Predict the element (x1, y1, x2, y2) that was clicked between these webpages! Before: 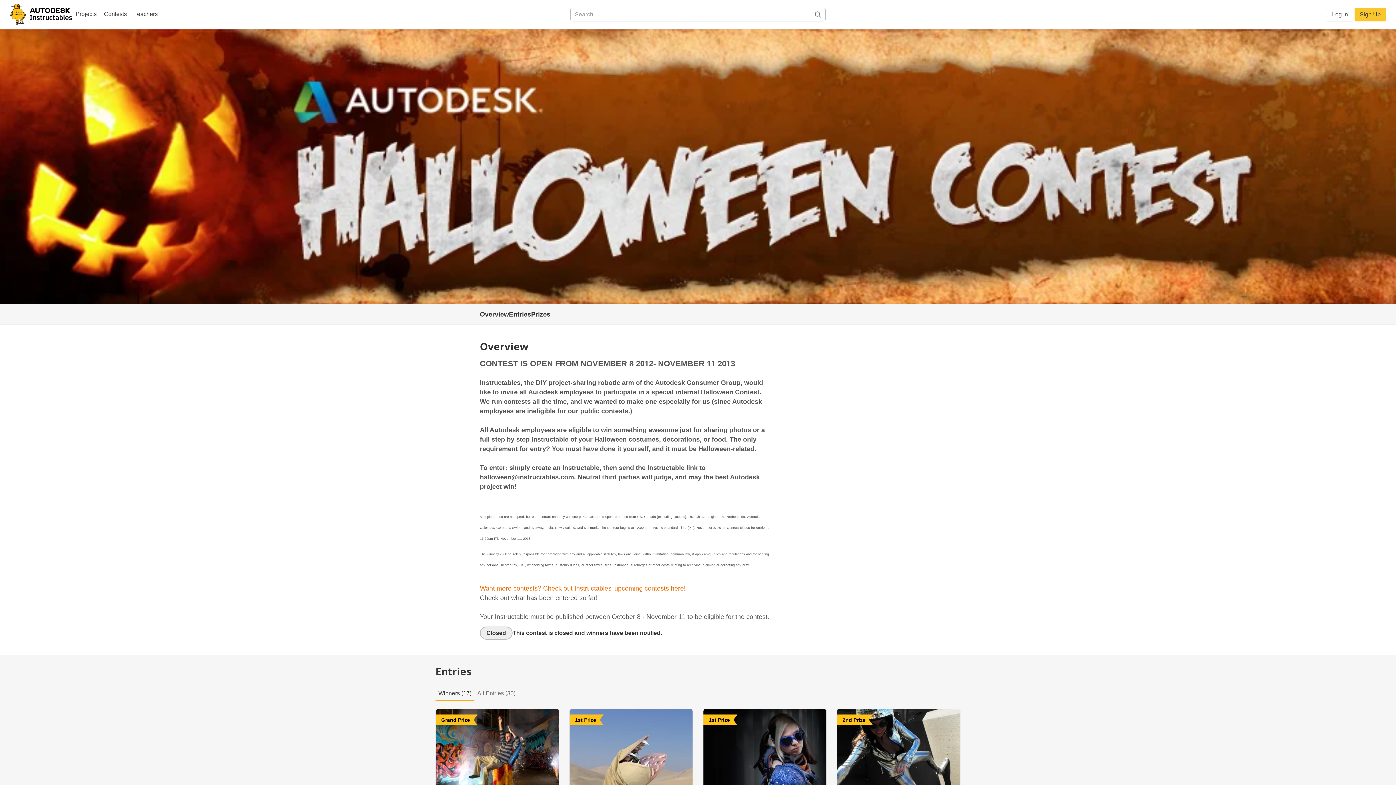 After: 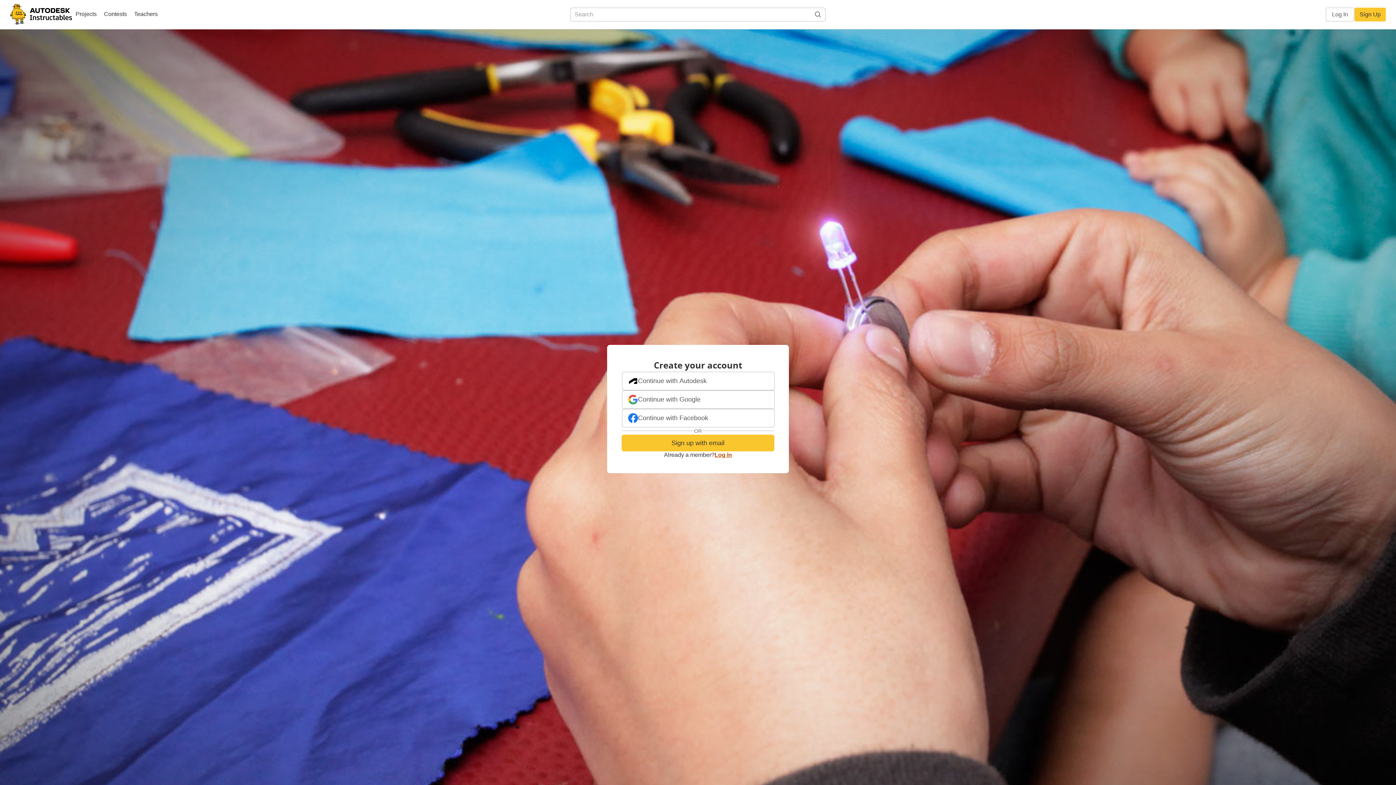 Action: label: Sign Up bbox: (1354, 7, 1386, 21)